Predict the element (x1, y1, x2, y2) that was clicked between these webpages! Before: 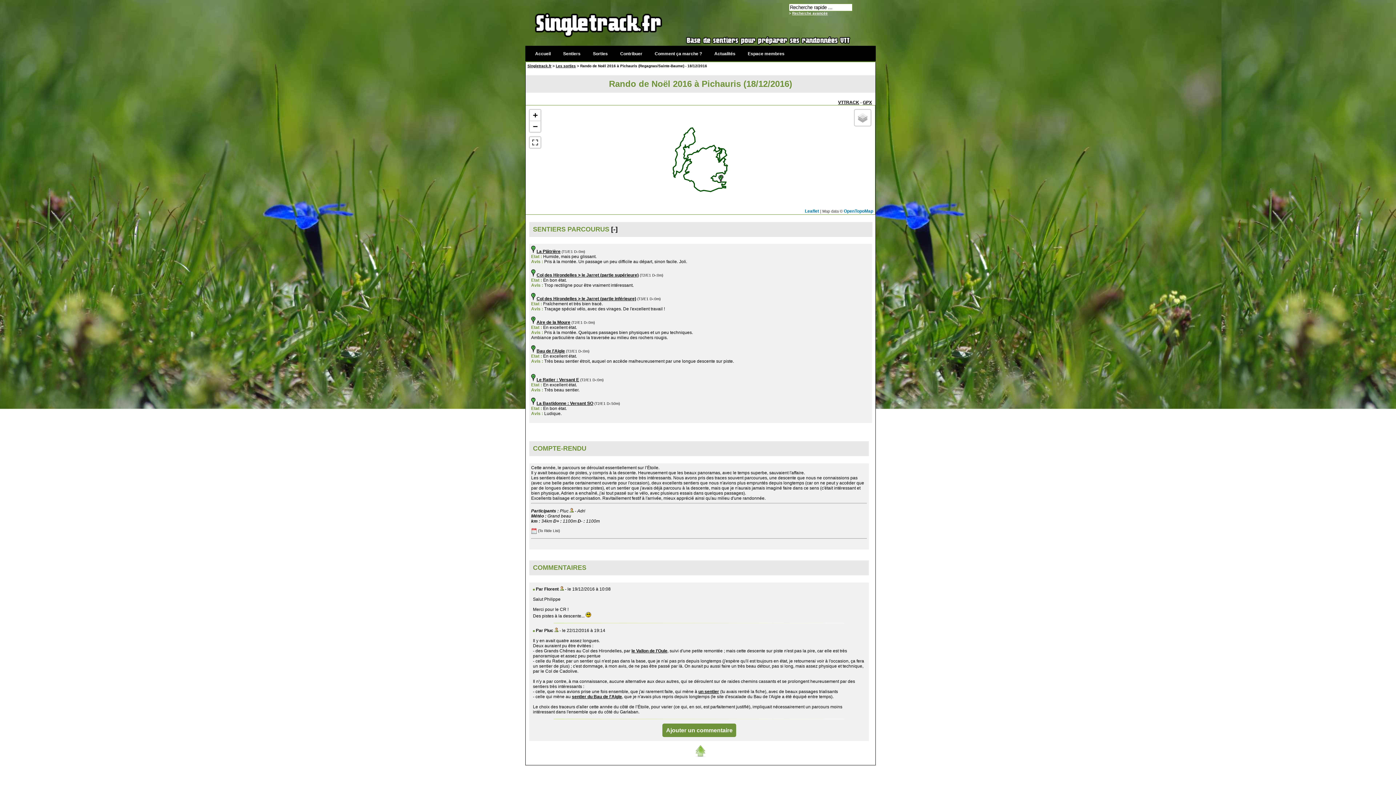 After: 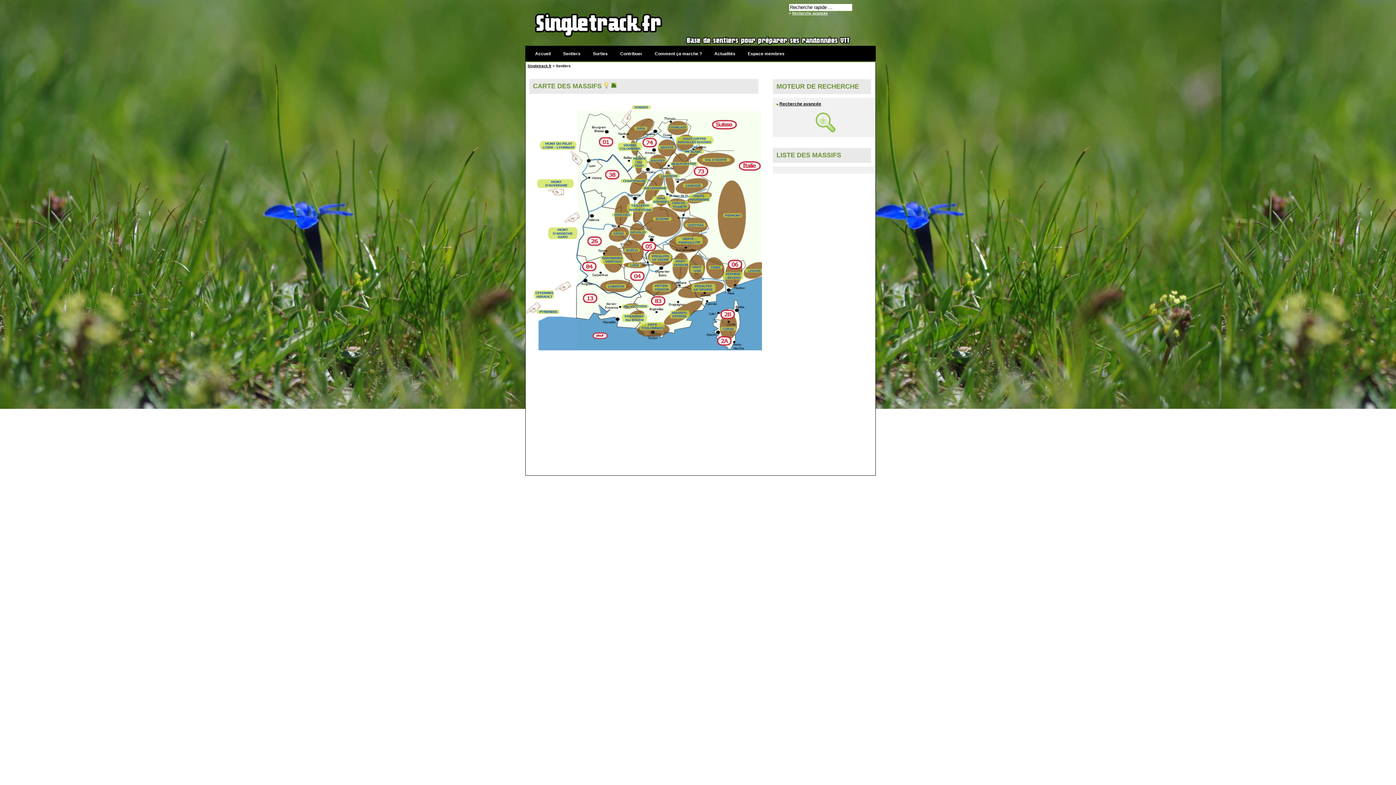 Action: label: Sentiers bbox: (560, 45, 583, 61)